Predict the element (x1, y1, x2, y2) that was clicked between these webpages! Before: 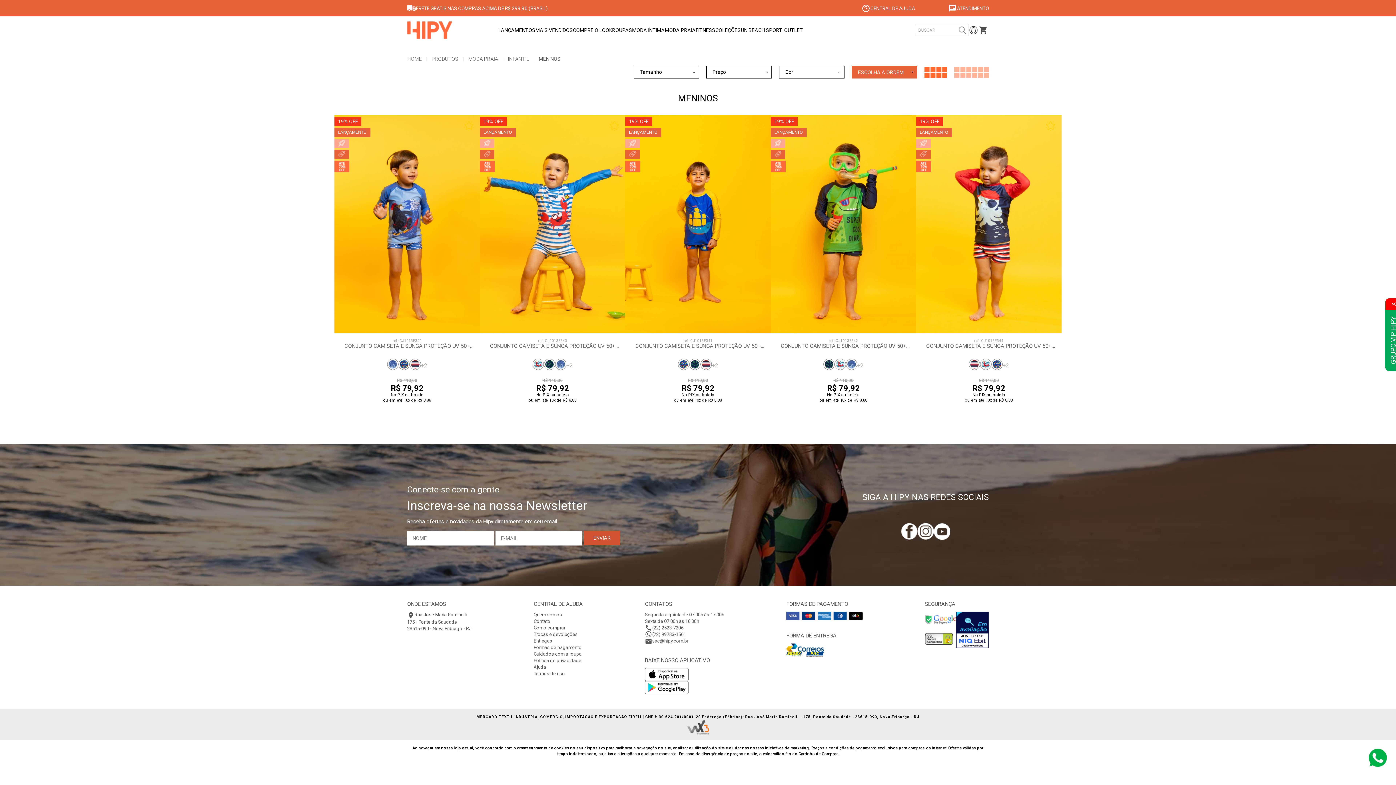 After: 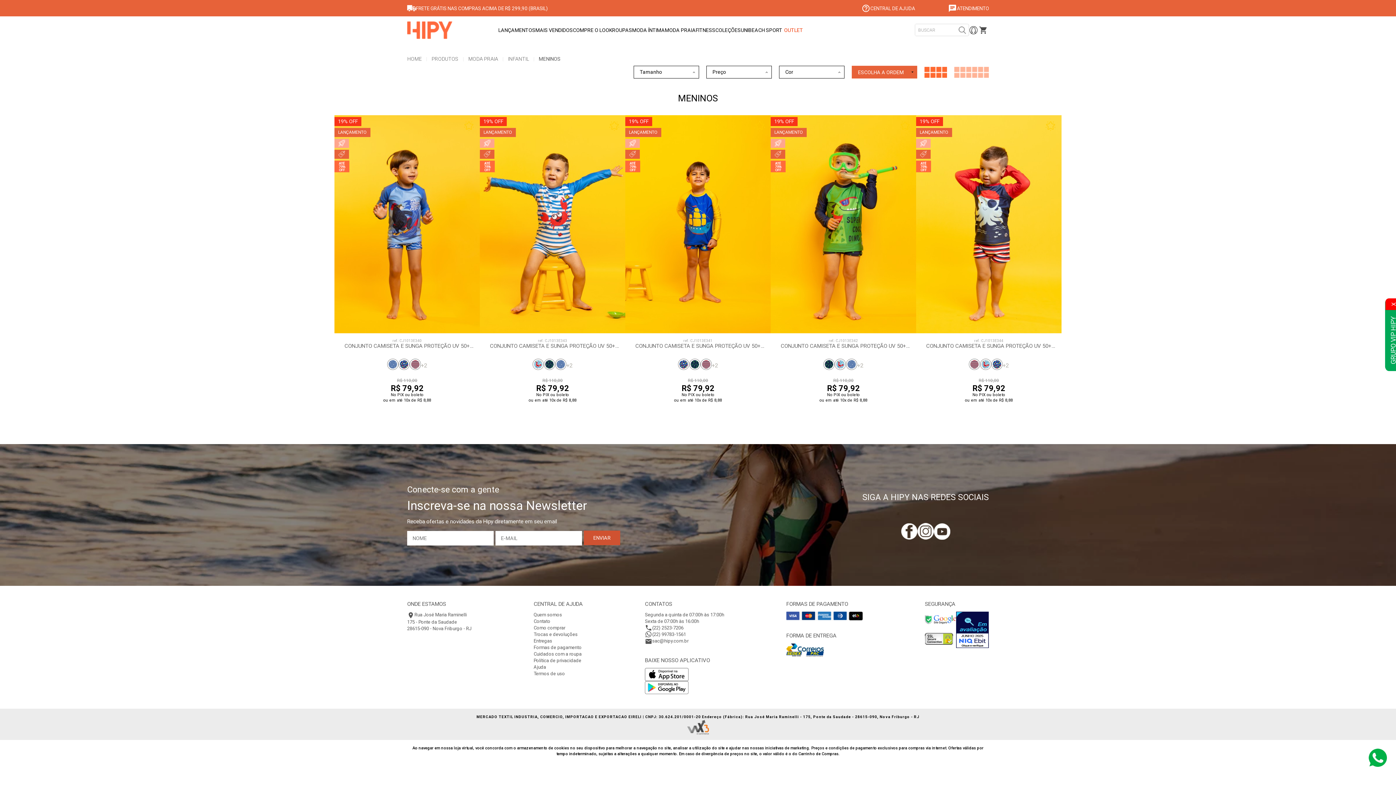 Action: bbox: (645, 668, 688, 681) label: Baixar na App Store